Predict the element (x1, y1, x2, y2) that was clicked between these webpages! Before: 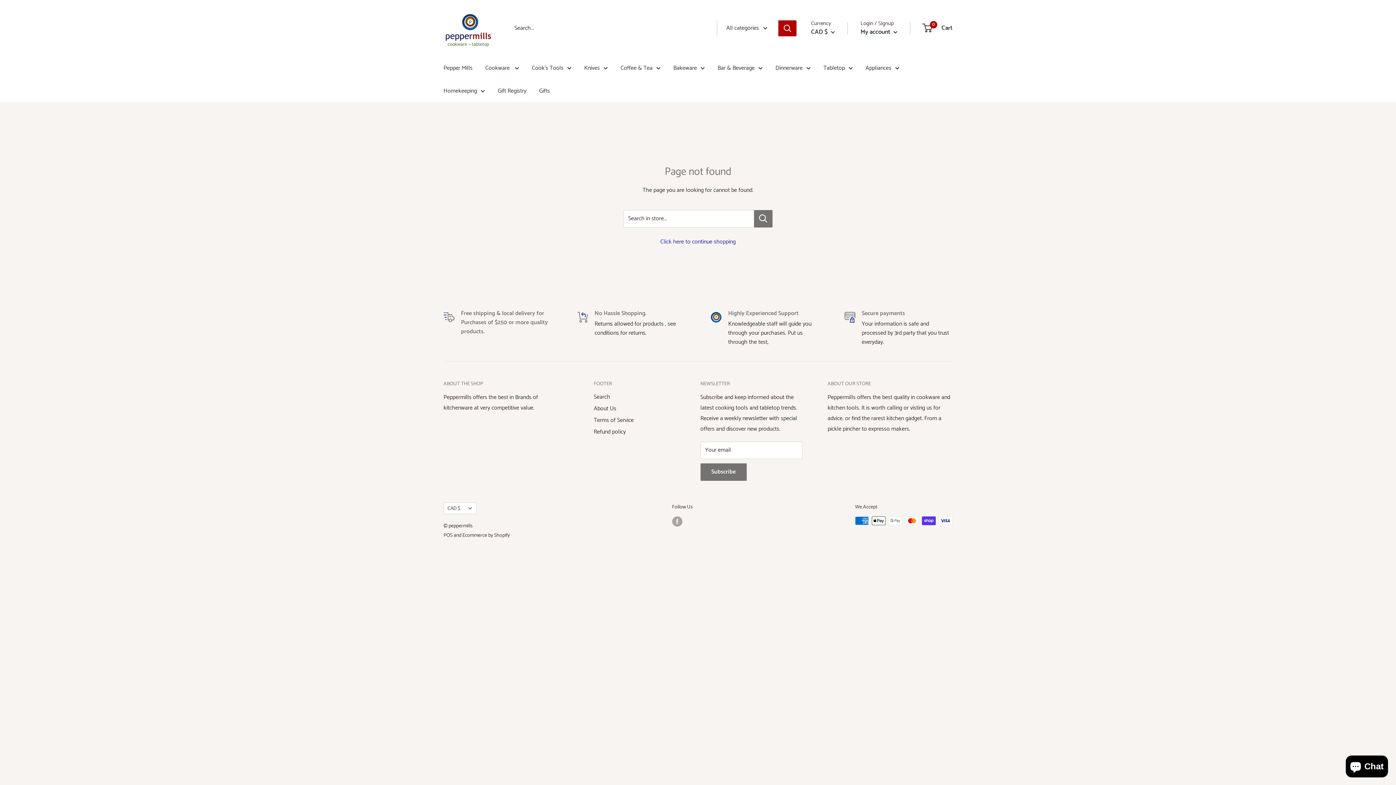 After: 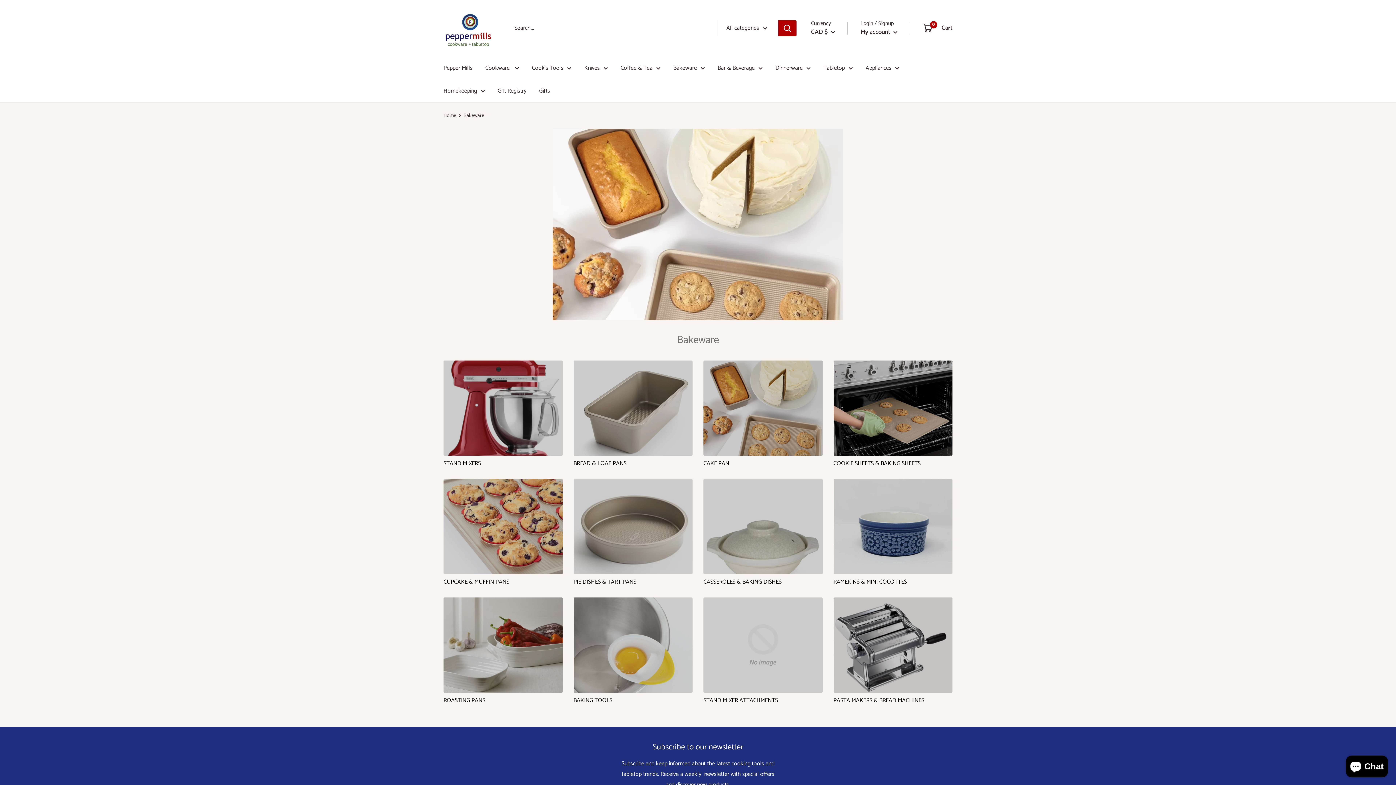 Action: label: Bakeware bbox: (673, 62, 705, 73)